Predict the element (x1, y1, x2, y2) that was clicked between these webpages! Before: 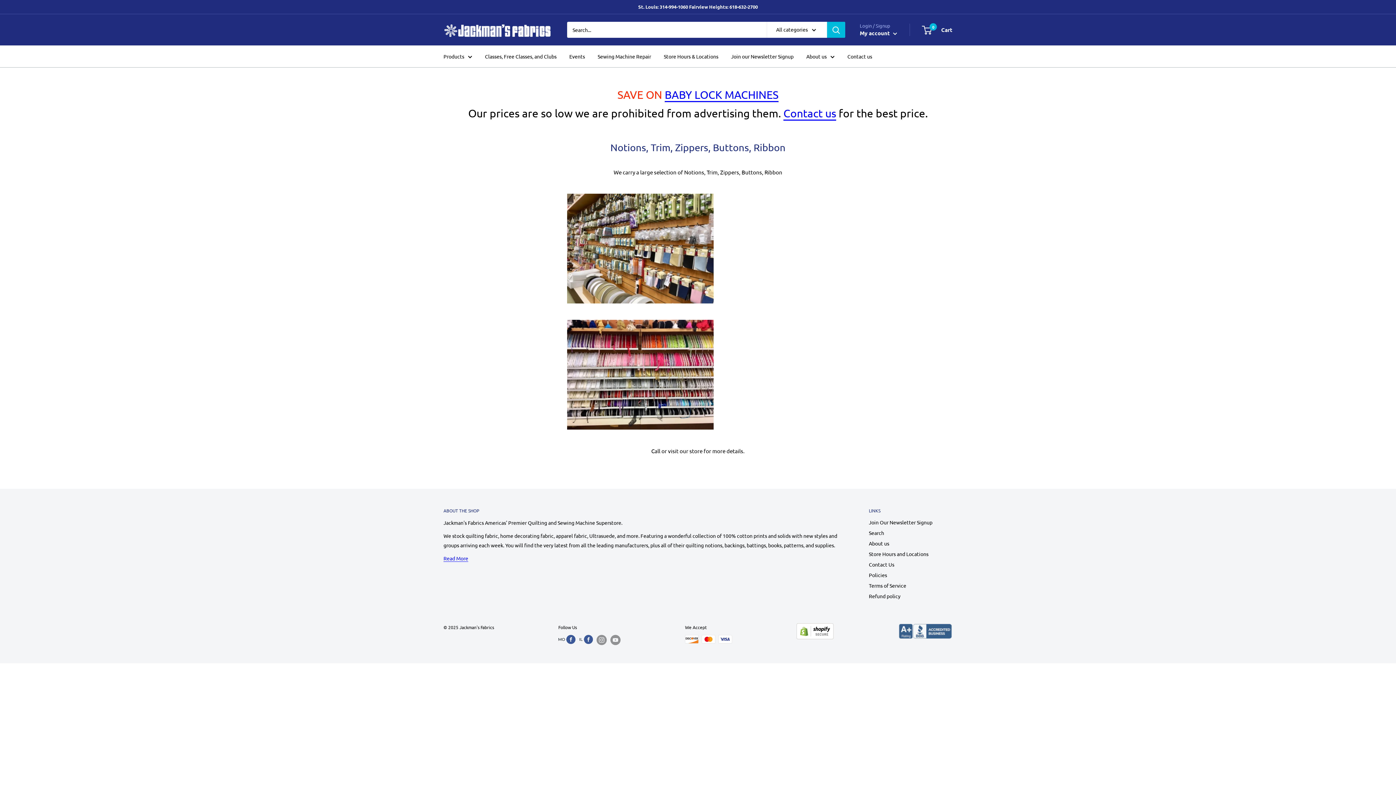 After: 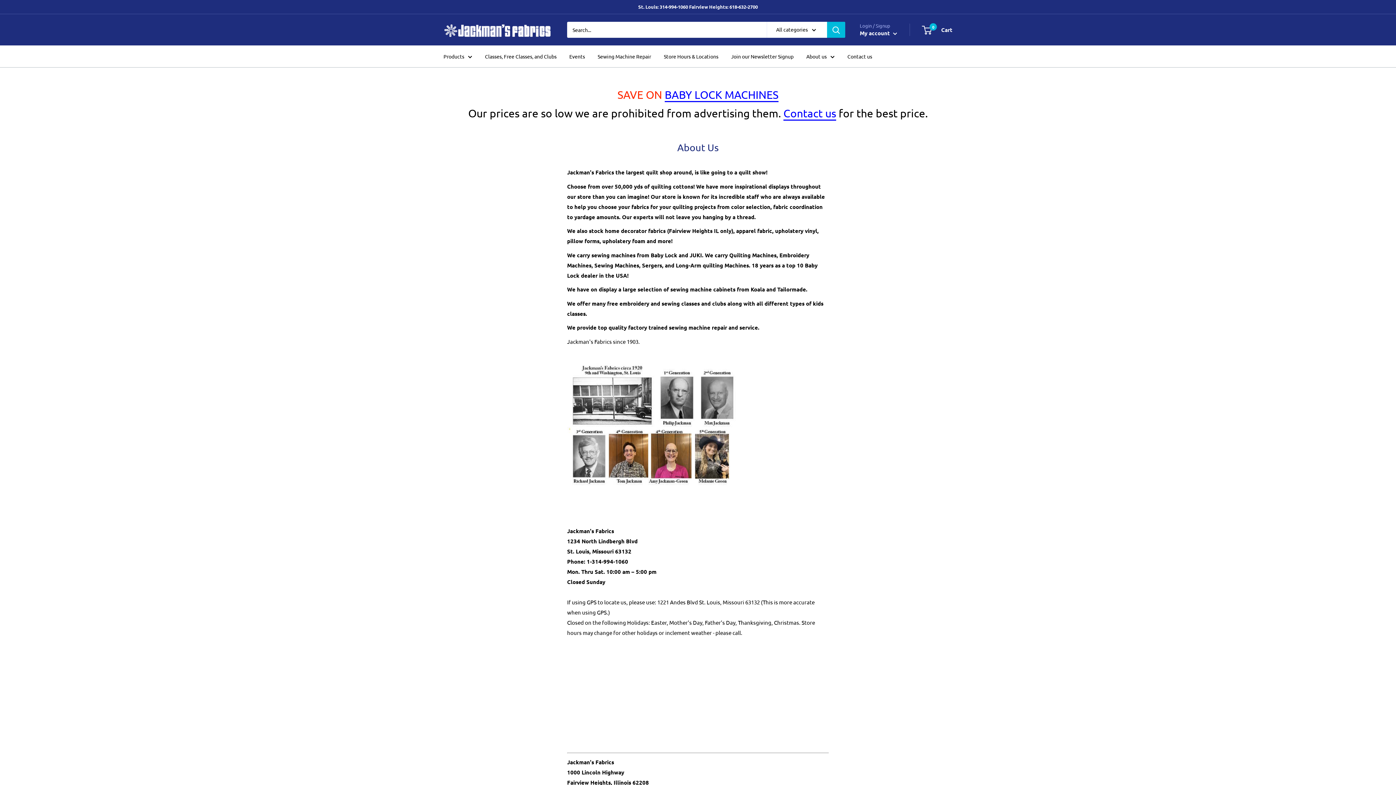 Action: bbox: (869, 538, 952, 549) label: About us